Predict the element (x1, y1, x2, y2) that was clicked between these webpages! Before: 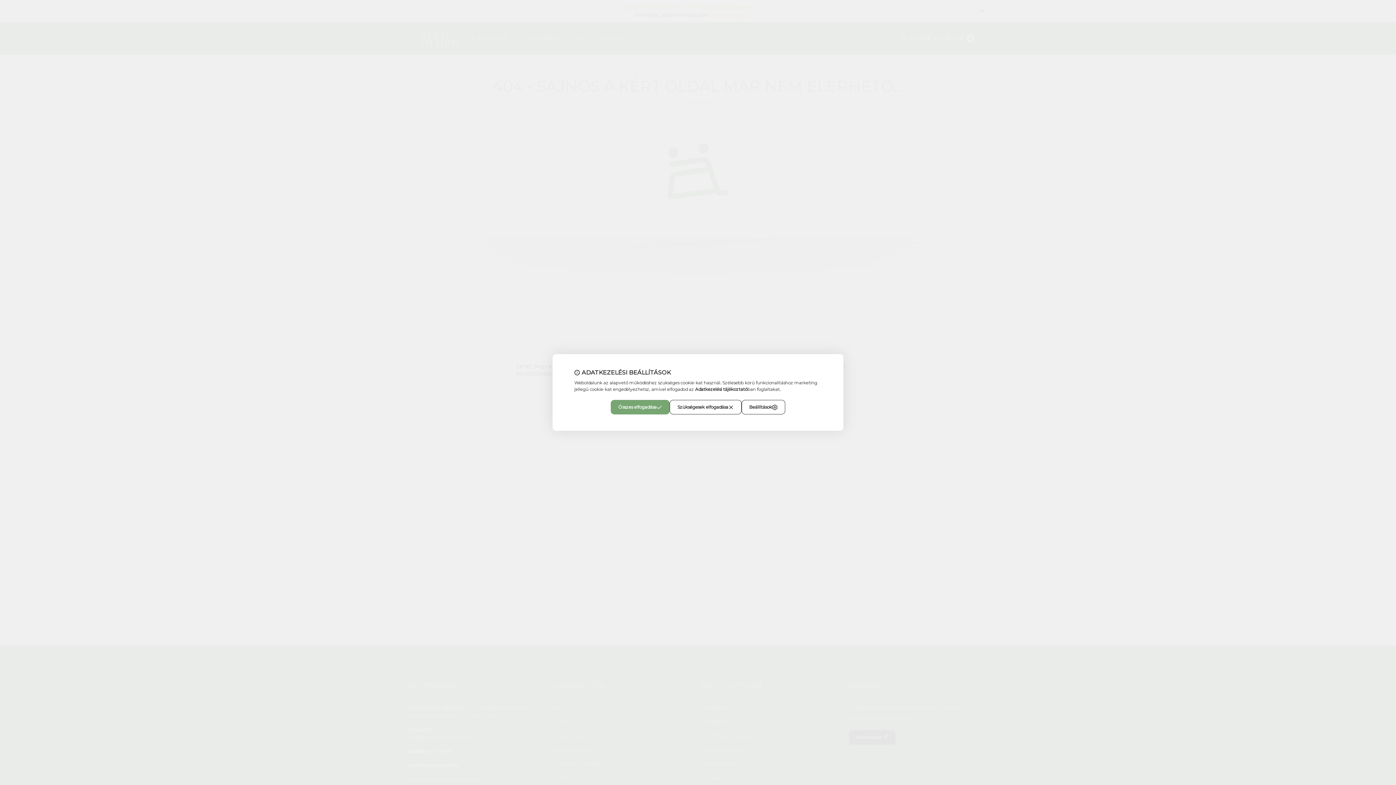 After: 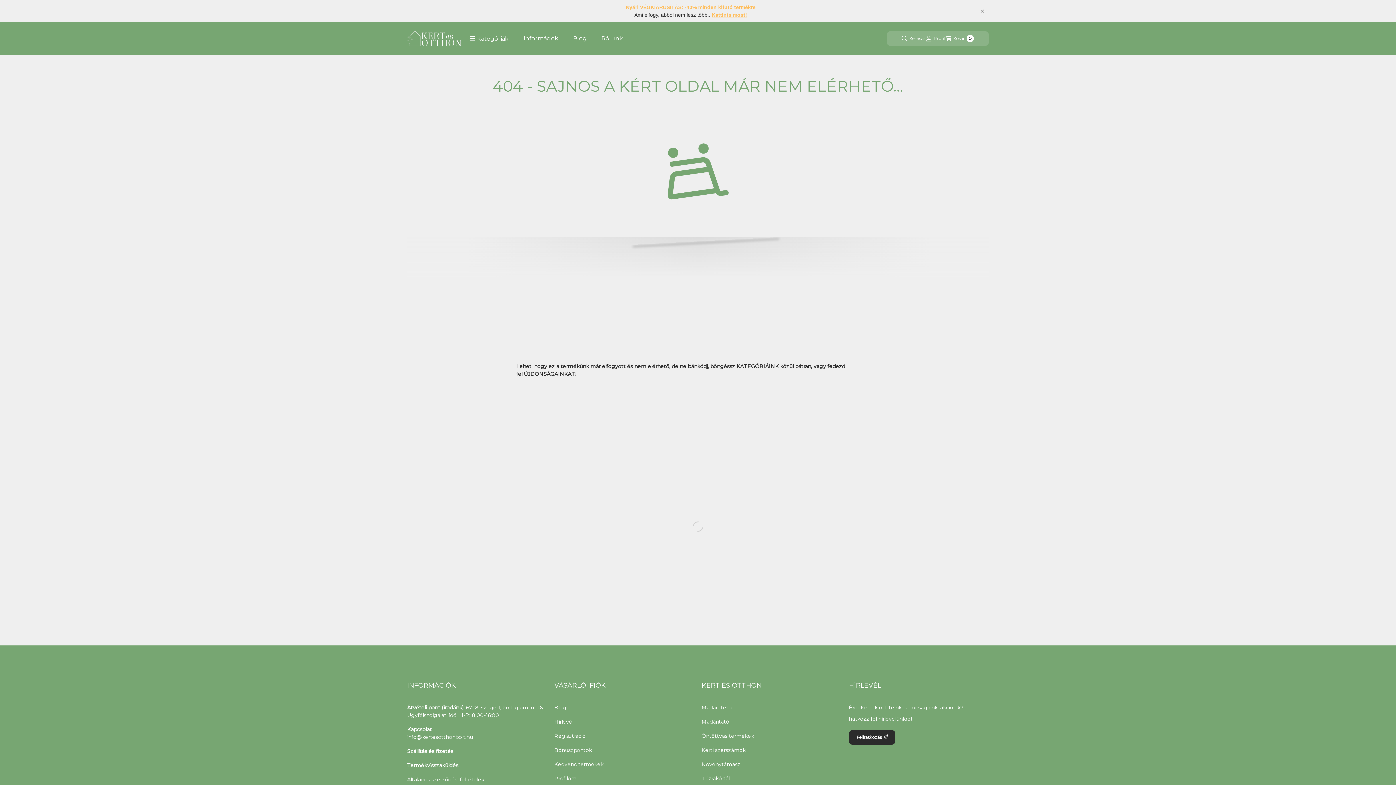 Action: label: Összes elfogadása bbox: (610, 400, 669, 414)